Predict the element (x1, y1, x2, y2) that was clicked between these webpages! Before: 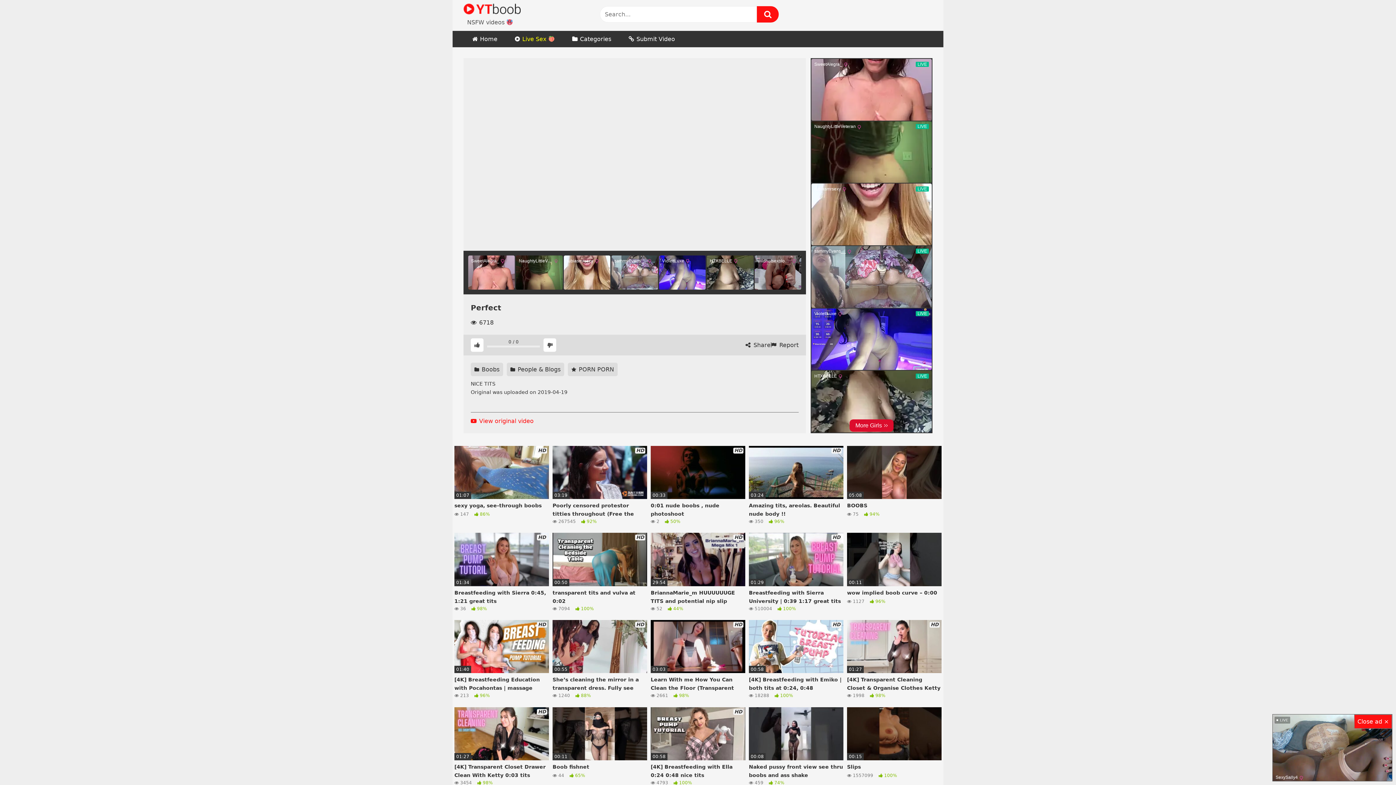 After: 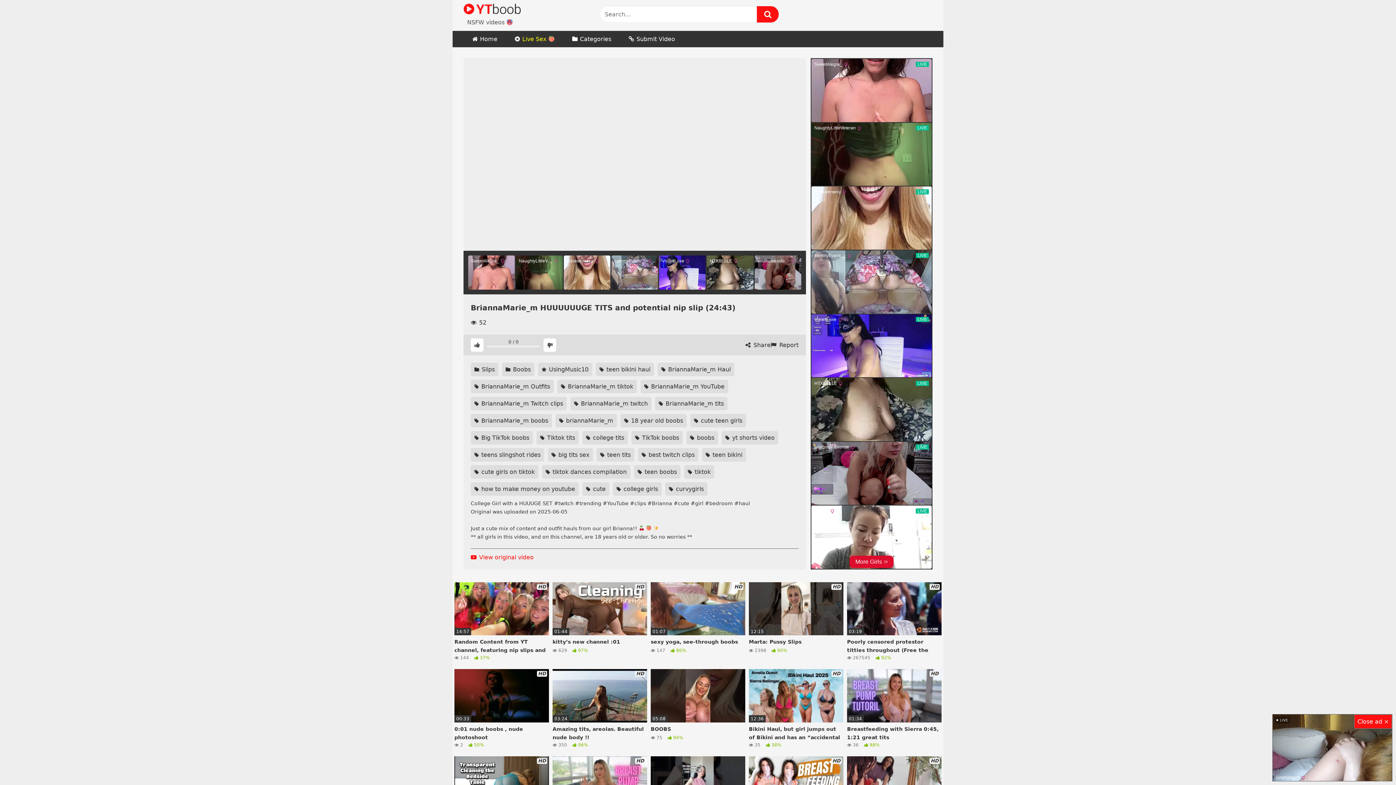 Action: label: HD
29:54
BriannaMarie_m HUUUUUUGE TITS and potential nip slip (24:43)
 52  44% bbox: (650, 533, 745, 611)